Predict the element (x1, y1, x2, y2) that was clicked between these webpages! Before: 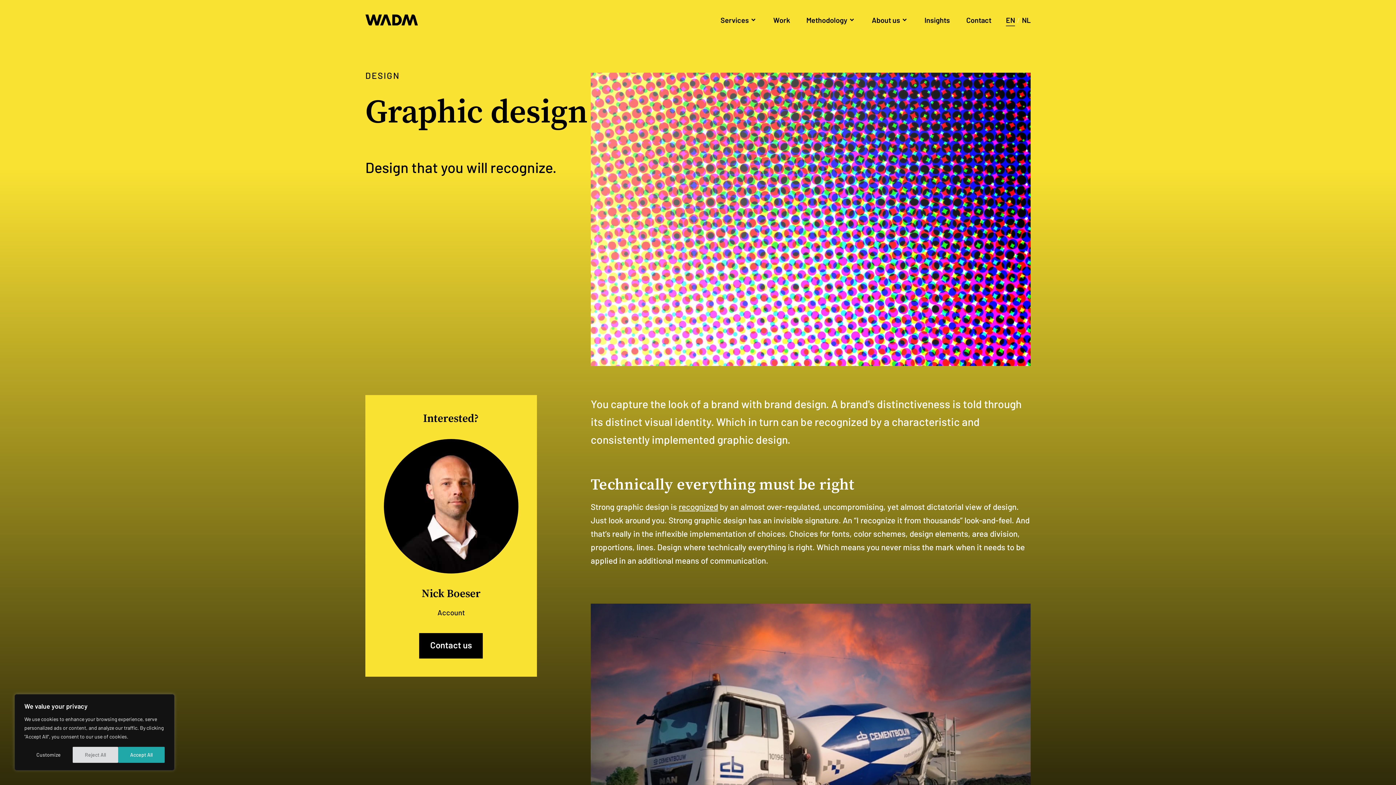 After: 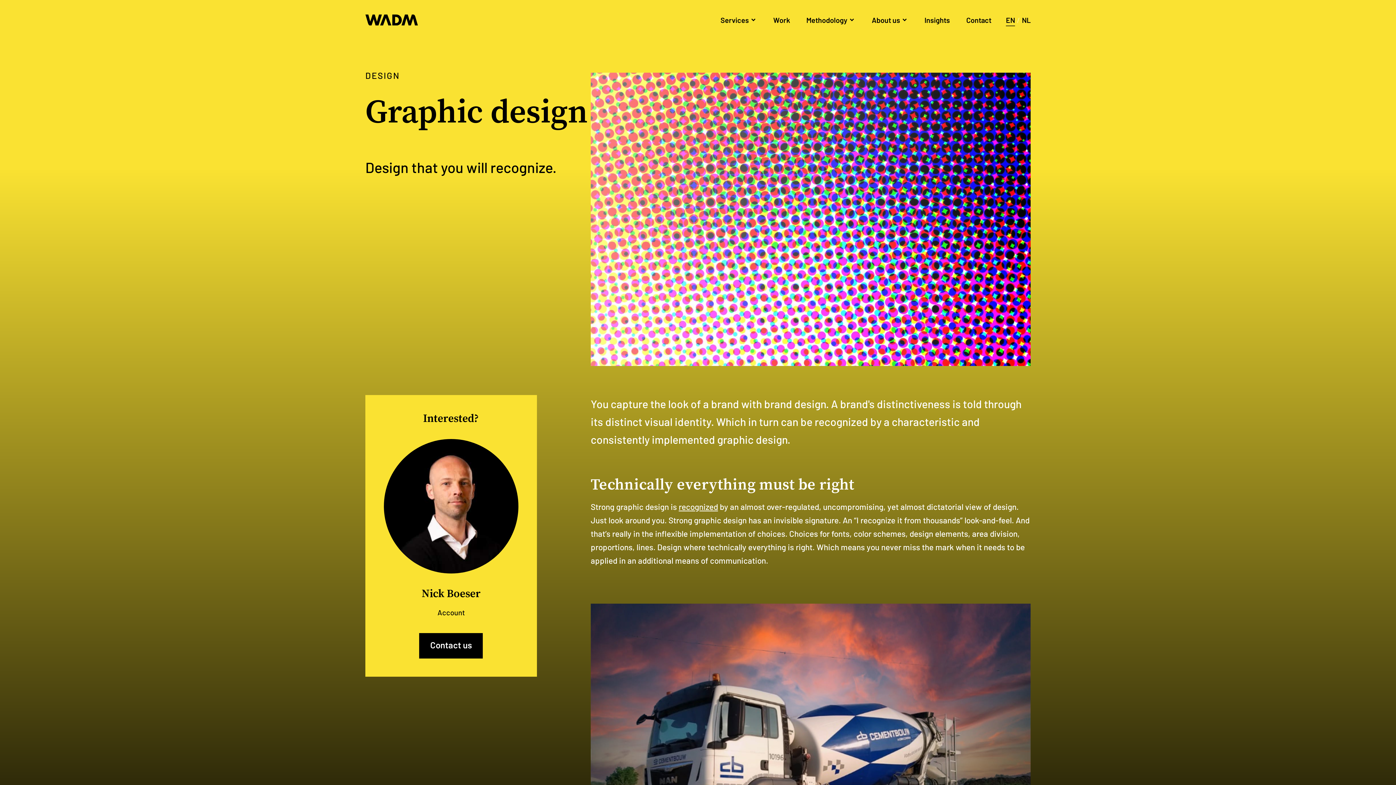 Action: label: Accept All bbox: (118, 747, 164, 763)